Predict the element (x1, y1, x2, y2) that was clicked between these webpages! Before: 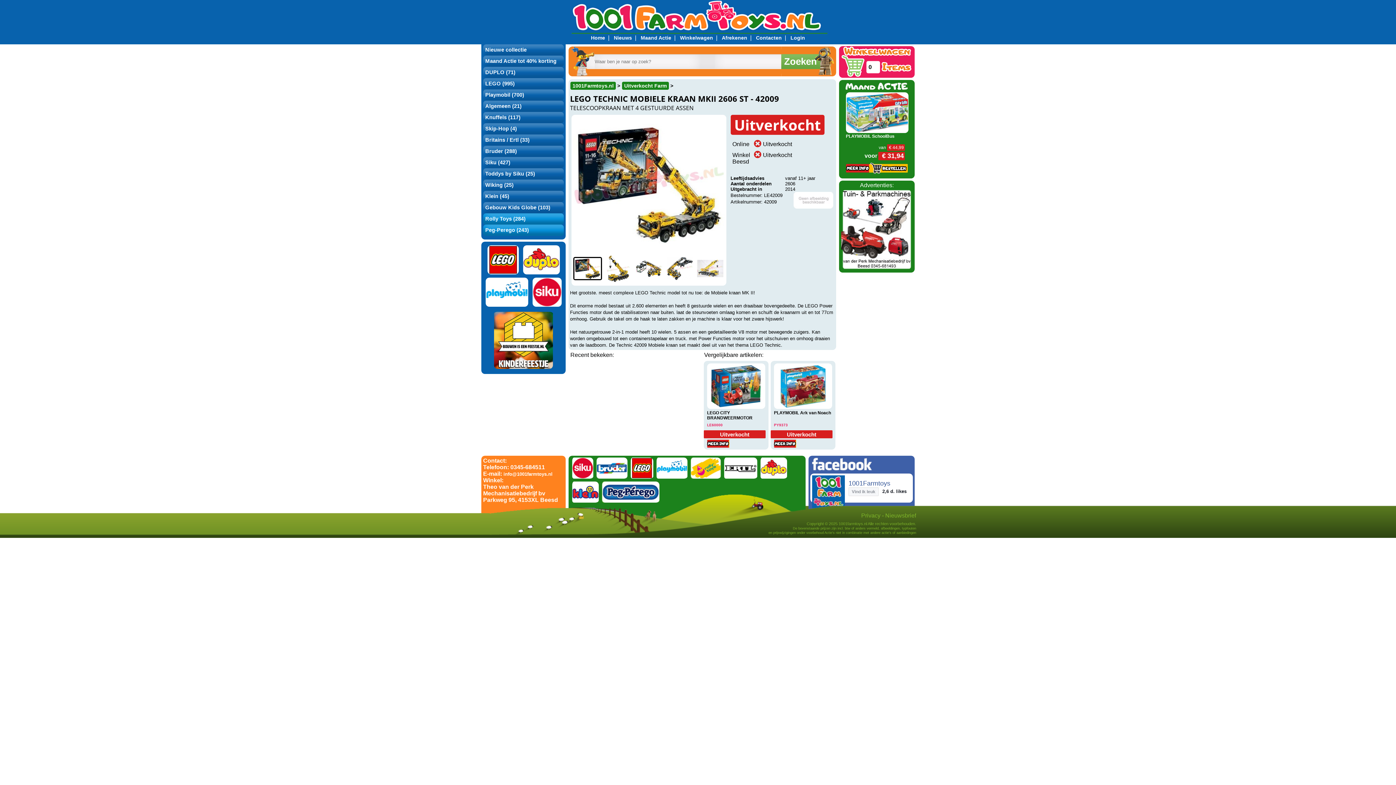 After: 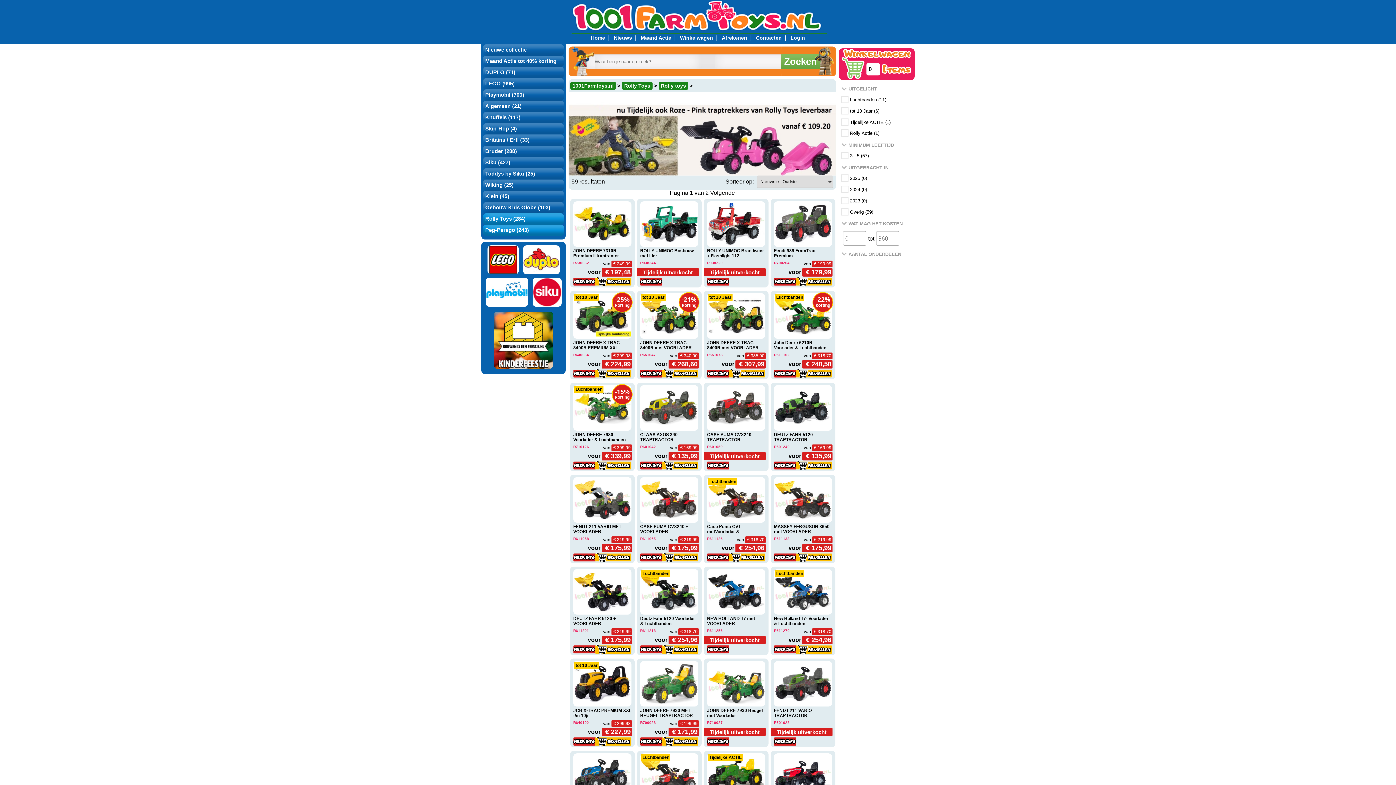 Action: bbox: (689, 475, 721, 481)